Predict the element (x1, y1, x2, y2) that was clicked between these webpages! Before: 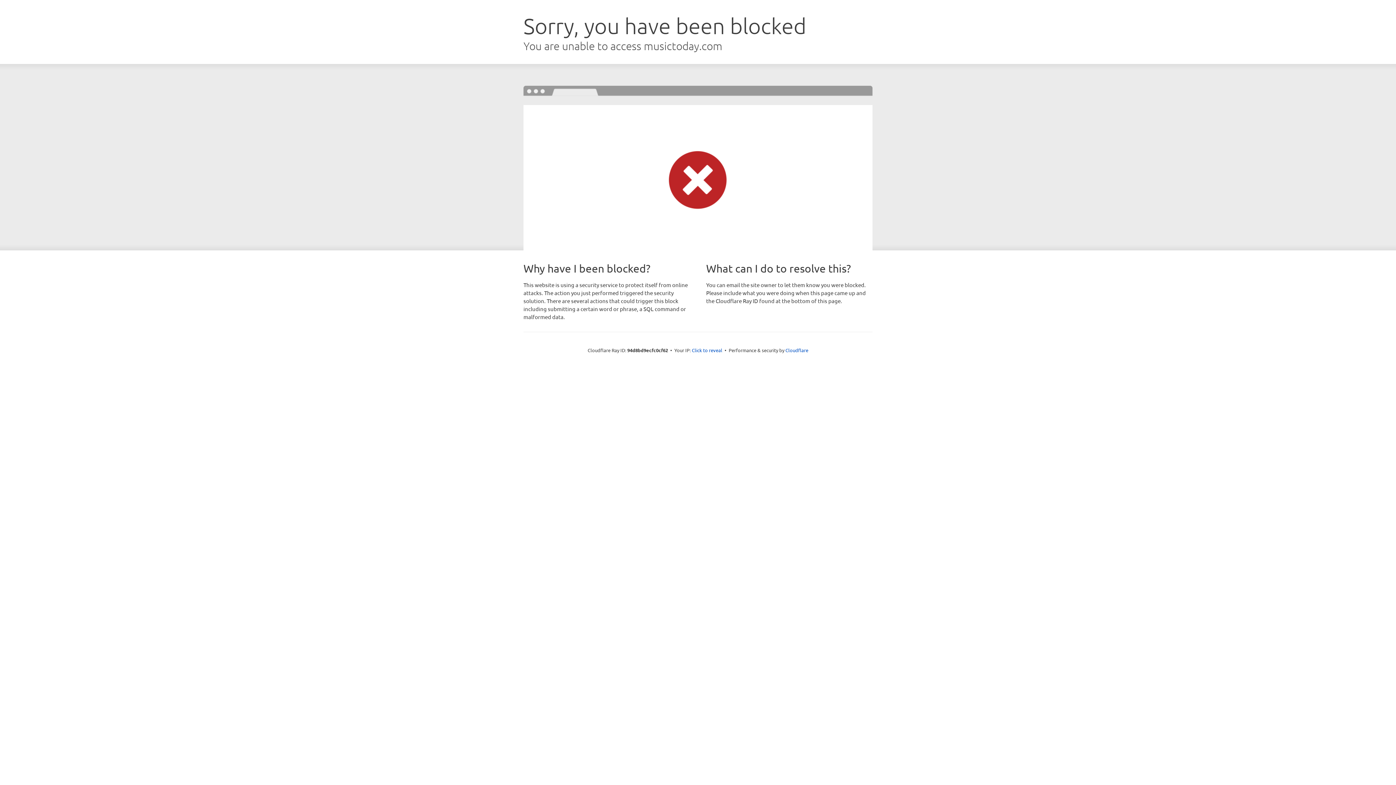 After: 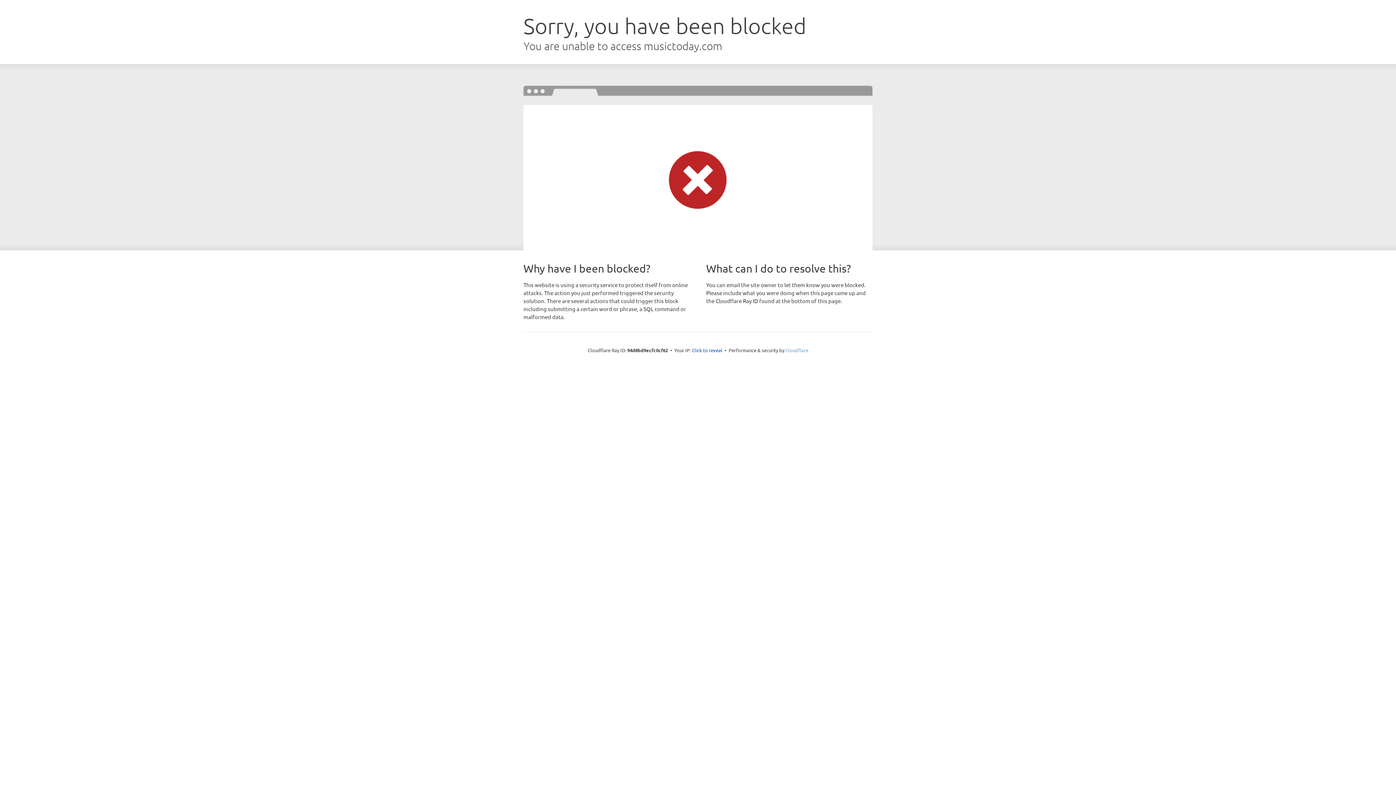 Action: bbox: (785, 347, 808, 353) label: Cloudflare